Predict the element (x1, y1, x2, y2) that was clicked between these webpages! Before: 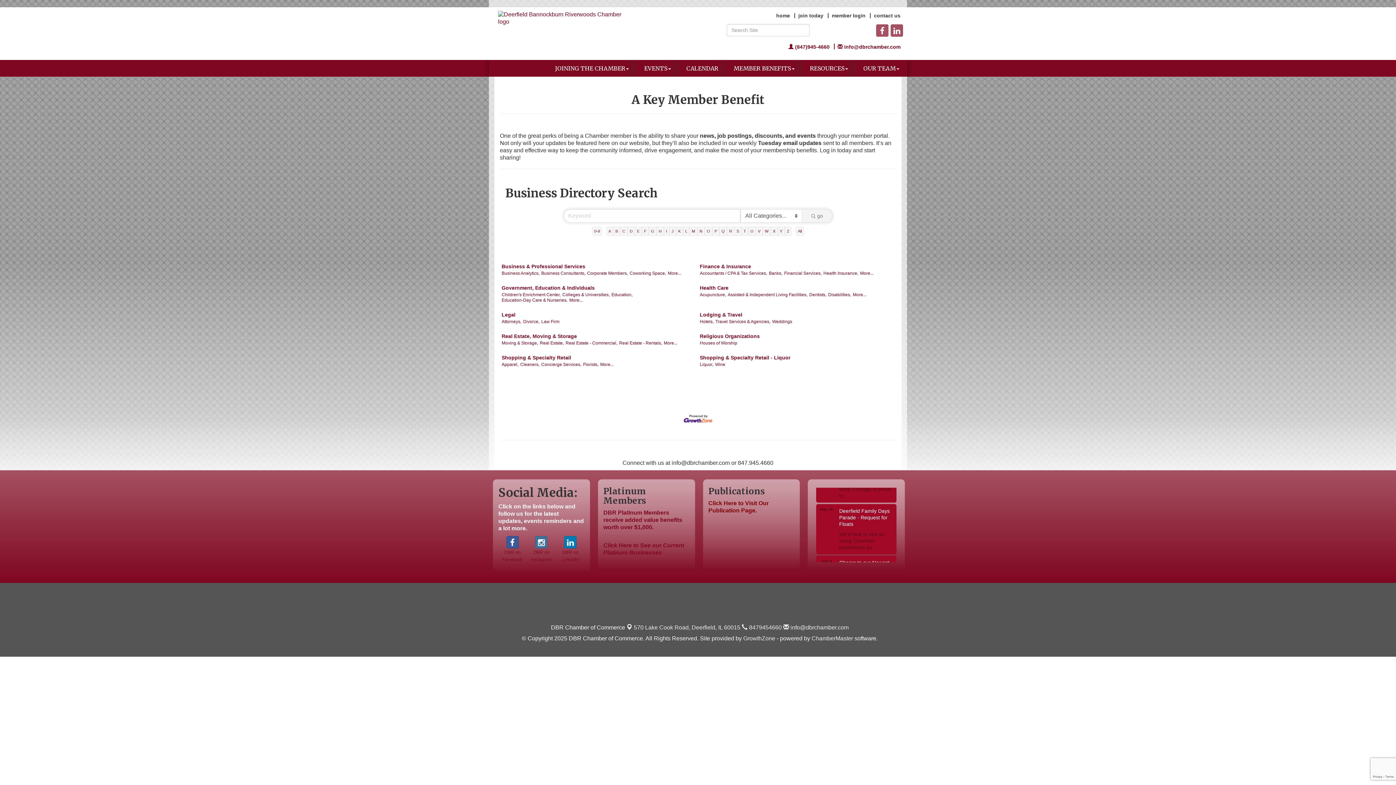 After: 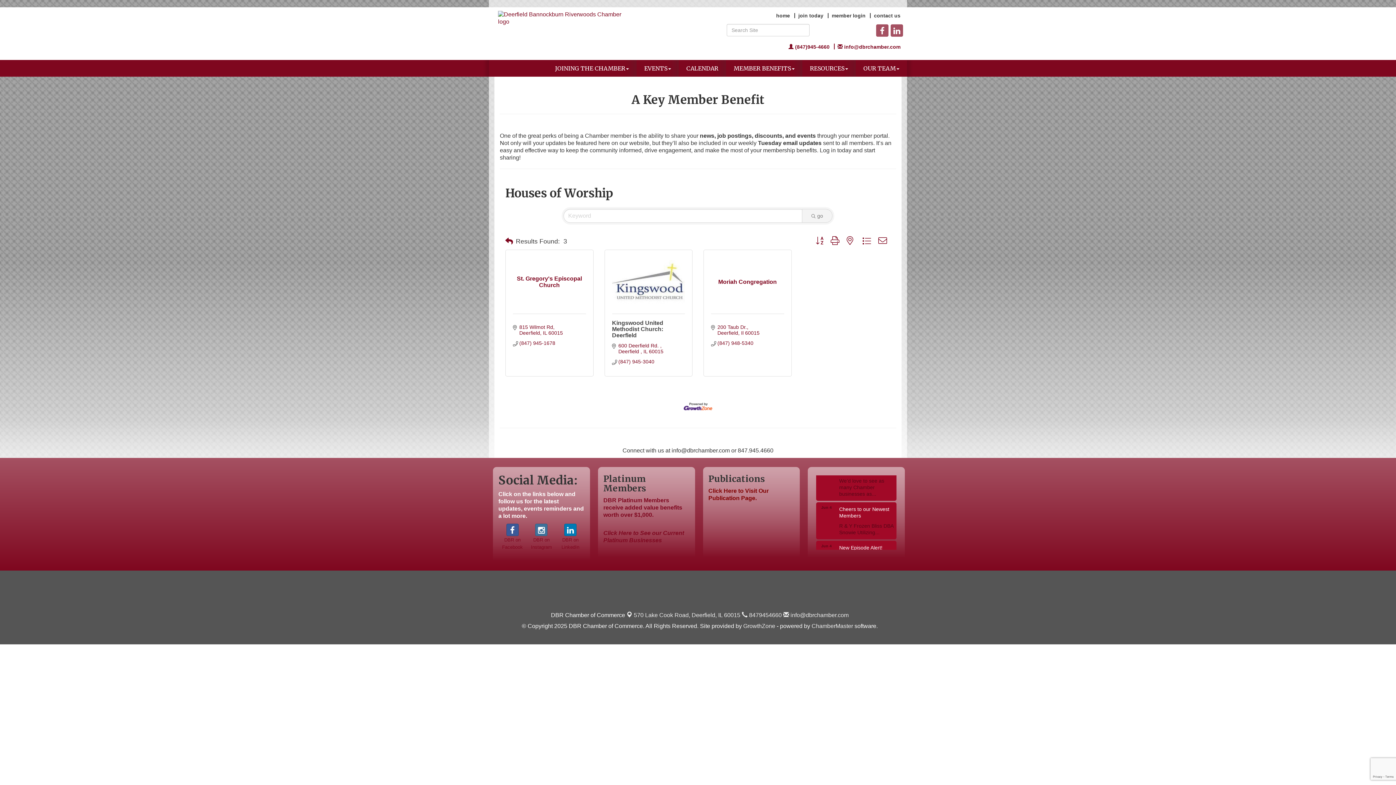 Action: label: Houses of Worship bbox: (700, 340, 737, 346)